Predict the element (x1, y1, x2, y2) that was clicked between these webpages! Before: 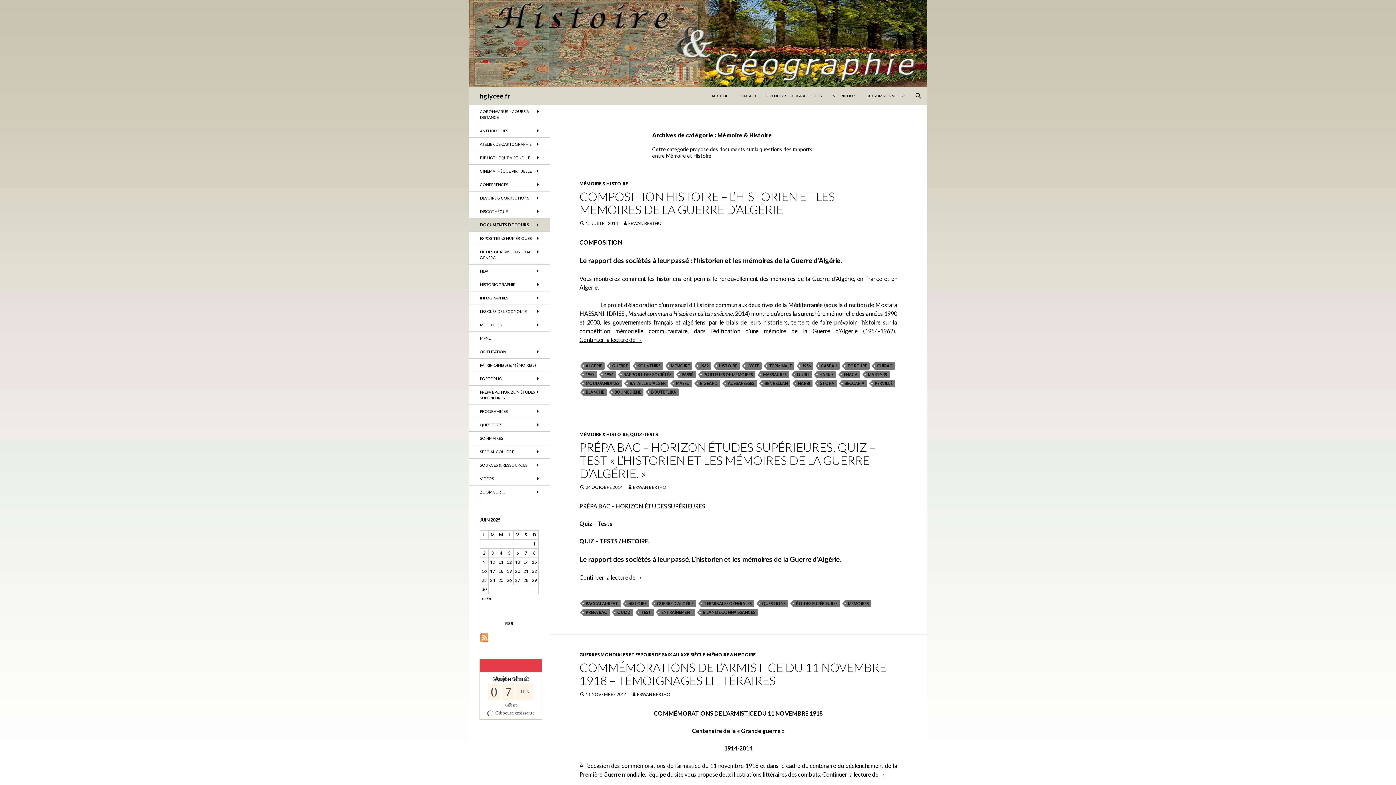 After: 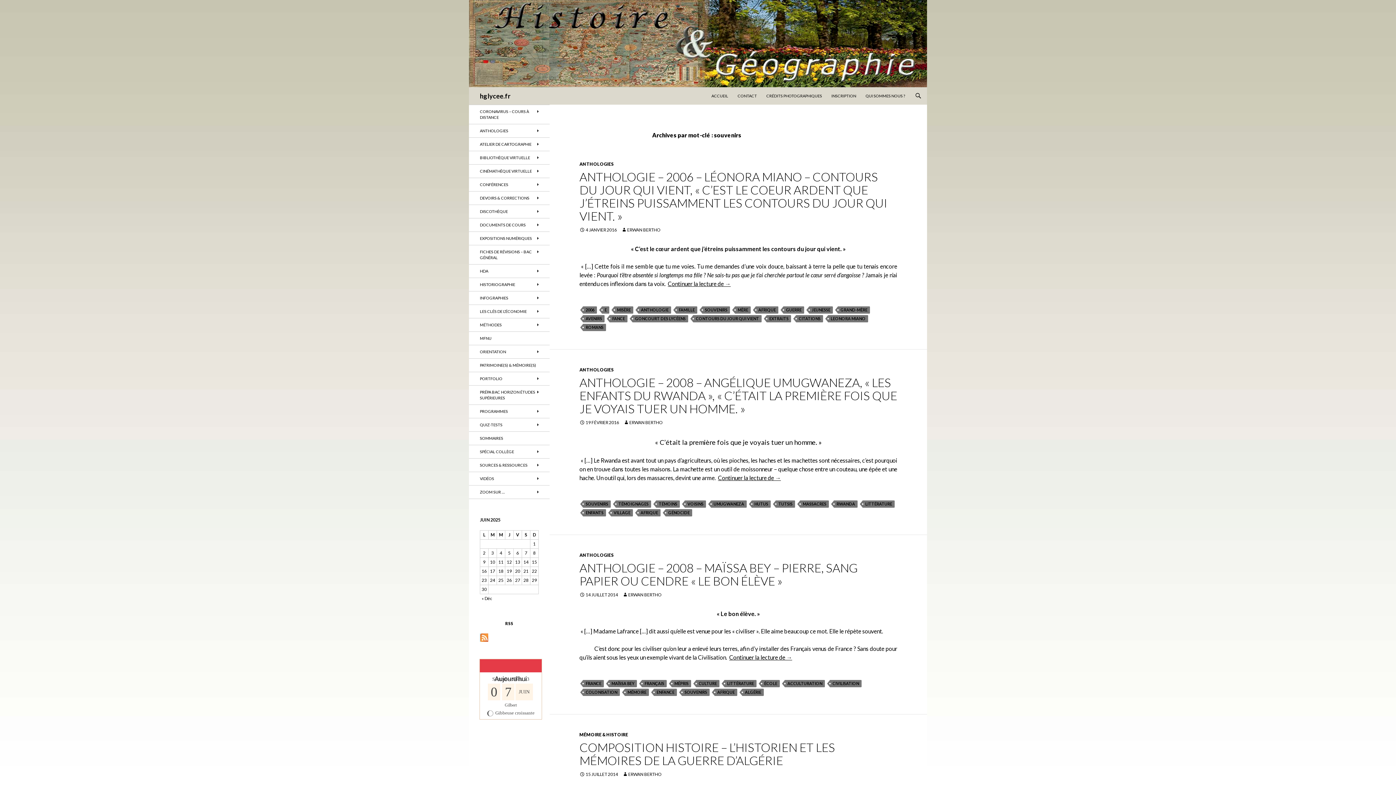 Action: bbox: (635, 362, 663, 369) label: SOUVENIRS